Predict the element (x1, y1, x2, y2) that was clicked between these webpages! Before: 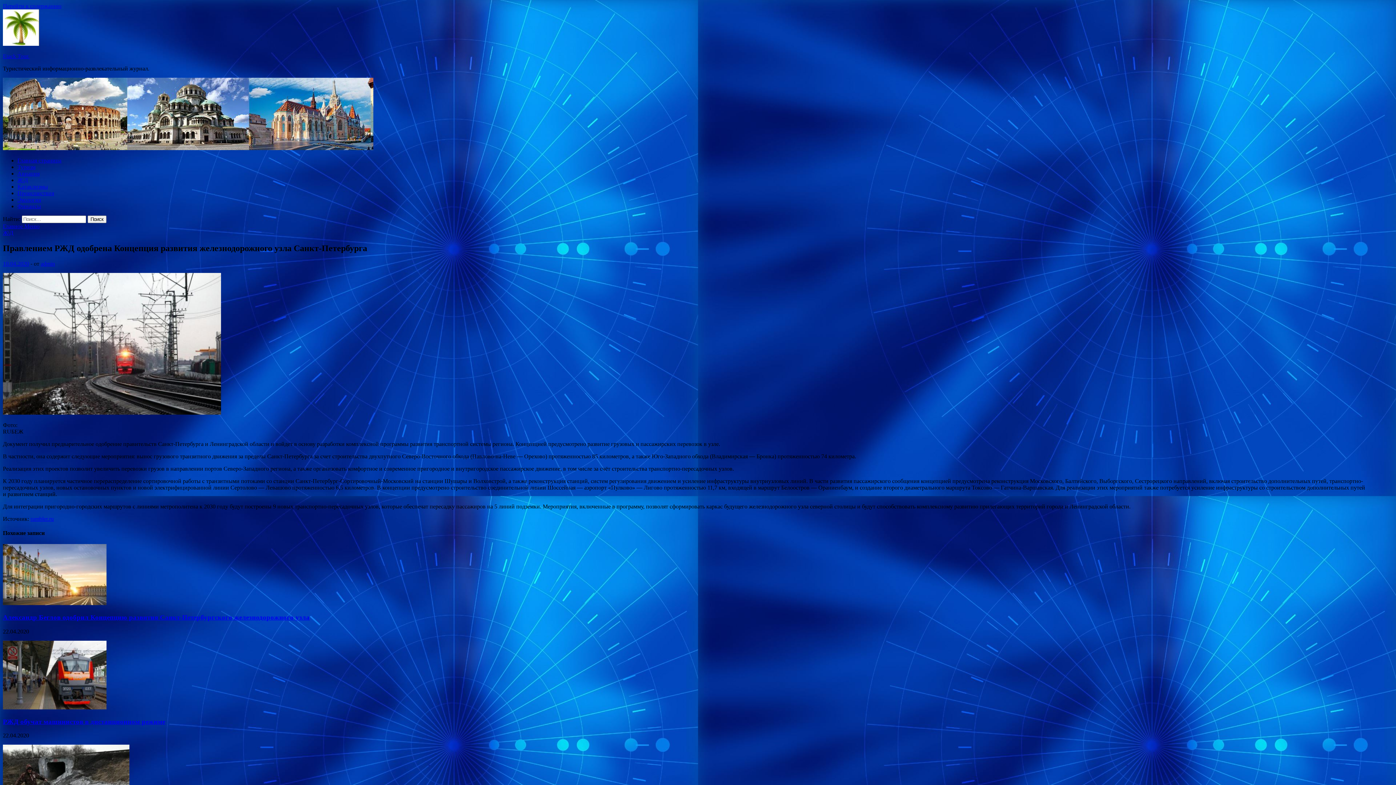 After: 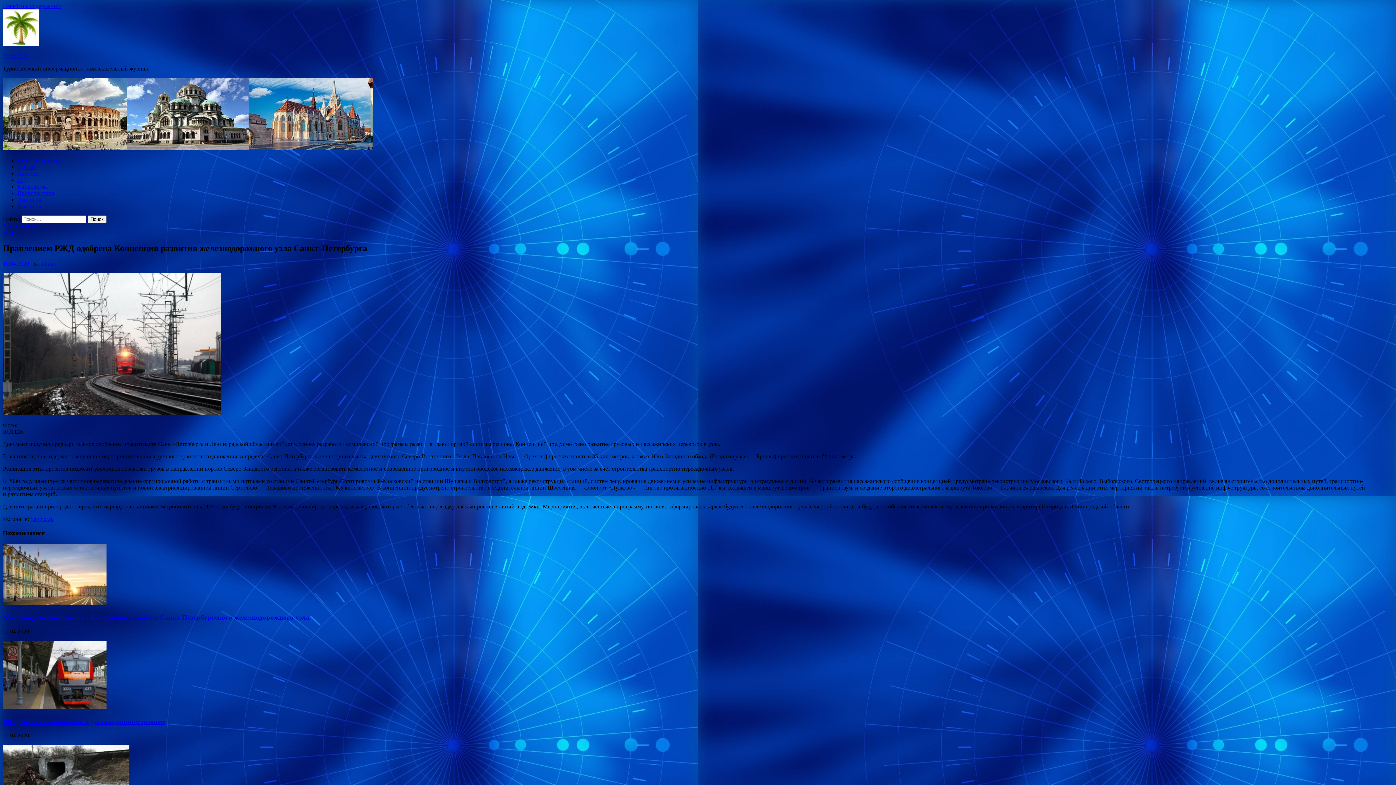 Action: label: 10.04.2020 bbox: (2, 260, 29, 266)